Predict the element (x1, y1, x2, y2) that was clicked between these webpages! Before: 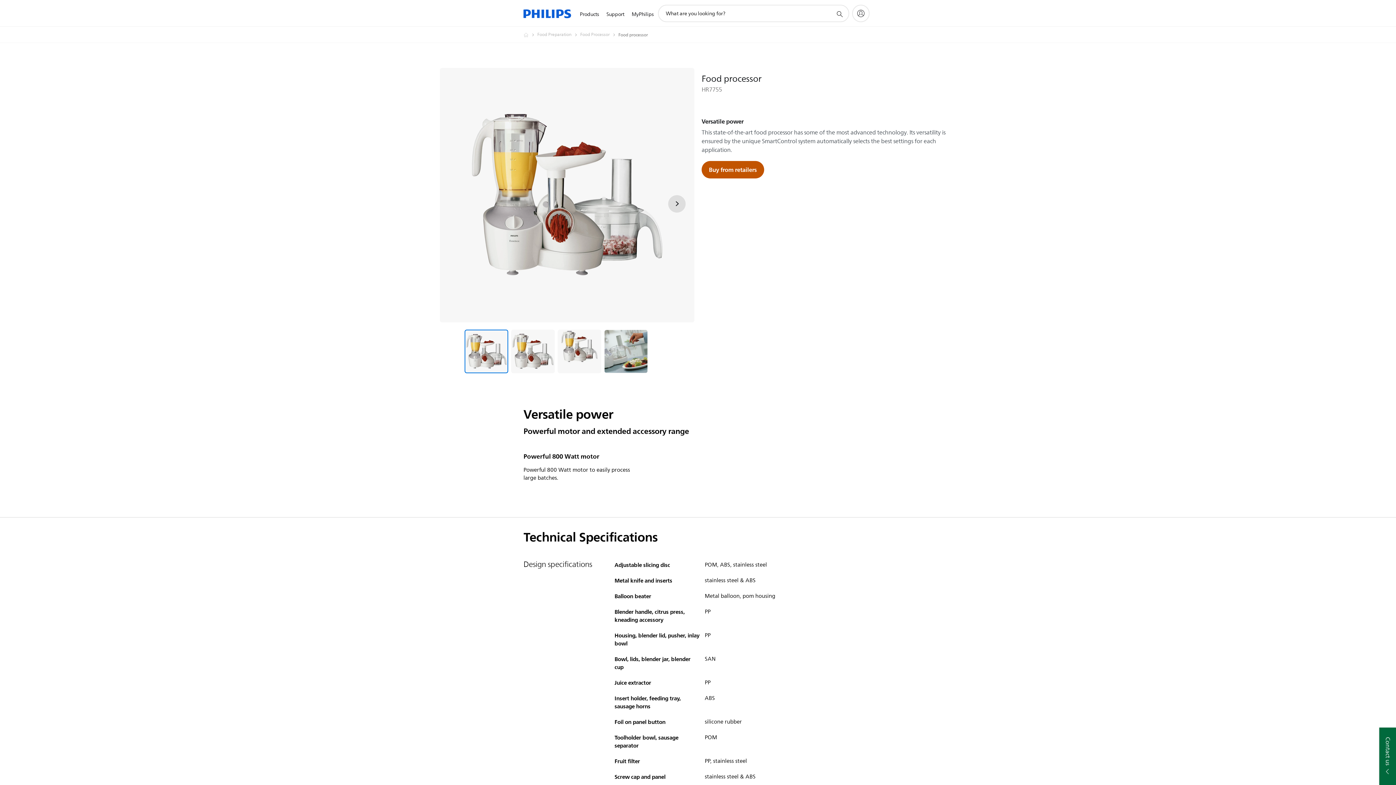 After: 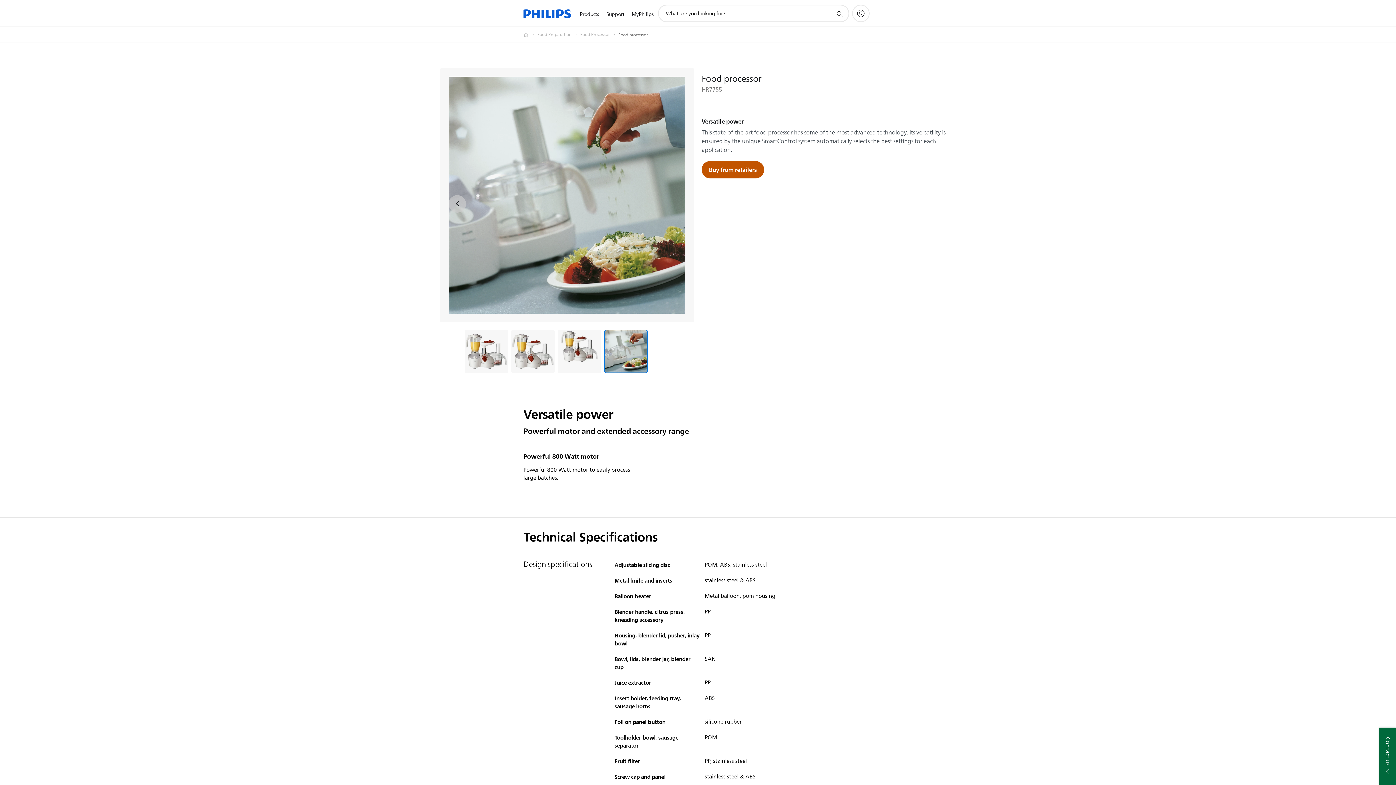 Action: label: Versatile power bbox: (604, 329, 648, 373)